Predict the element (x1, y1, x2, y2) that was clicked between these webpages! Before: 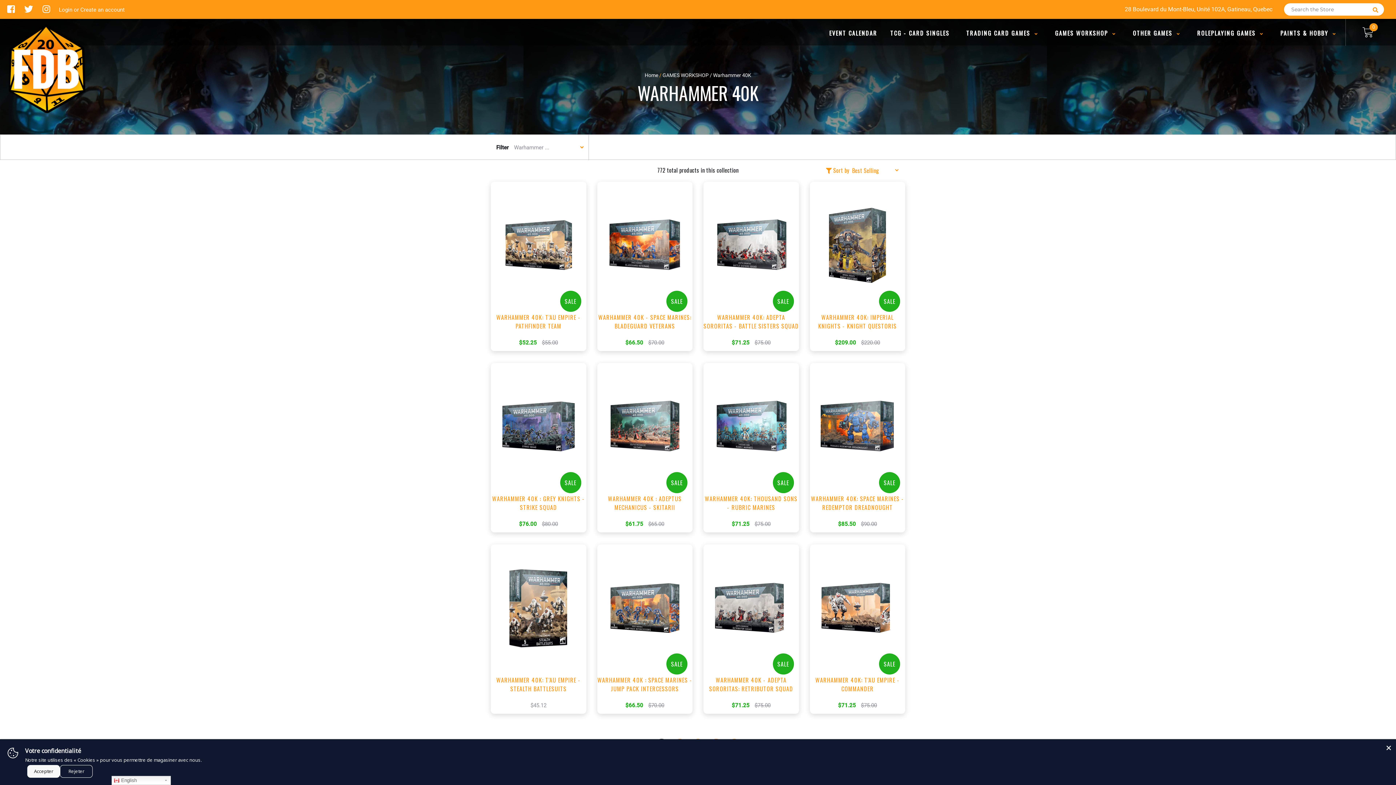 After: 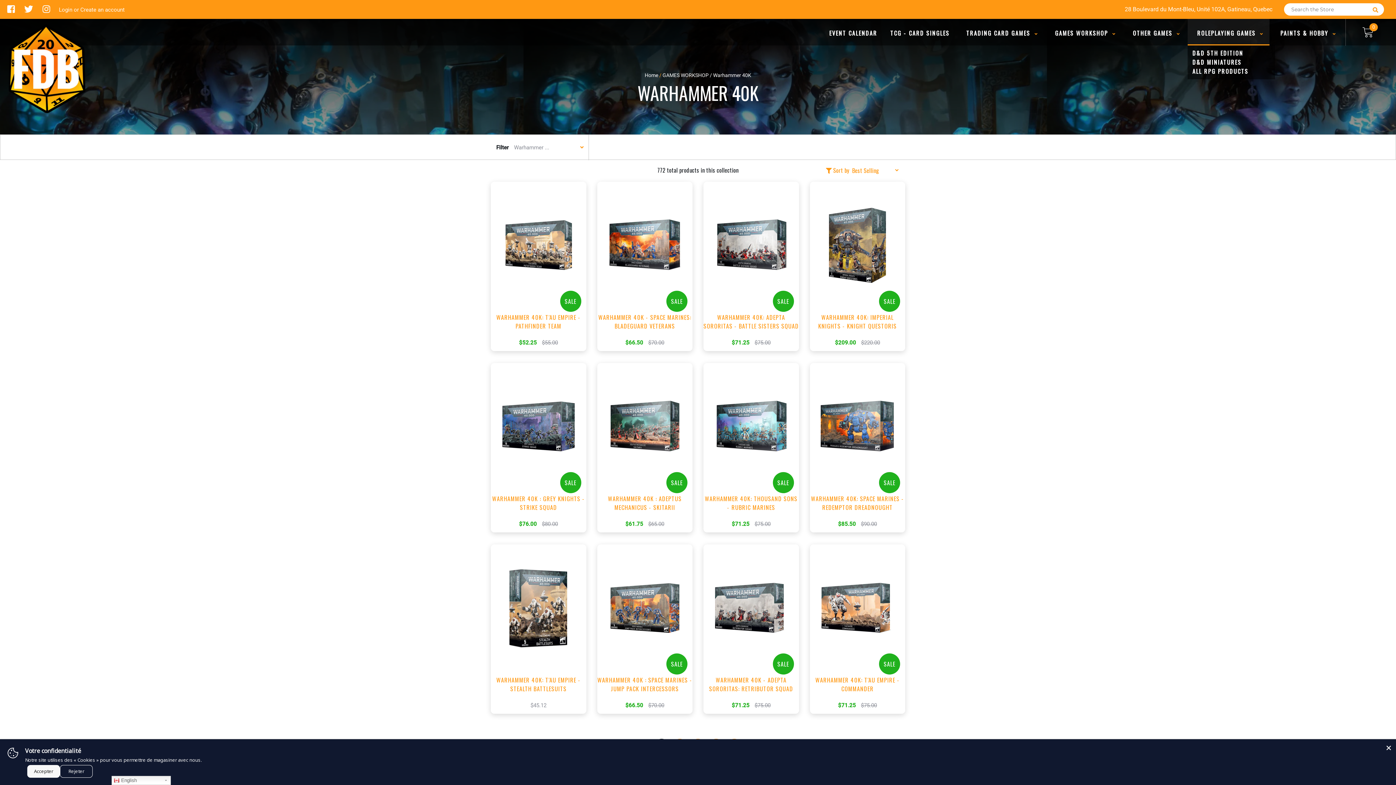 Action: bbox: (1191, 28, 1269, 37) label: ROLEPLAYING GAMES 